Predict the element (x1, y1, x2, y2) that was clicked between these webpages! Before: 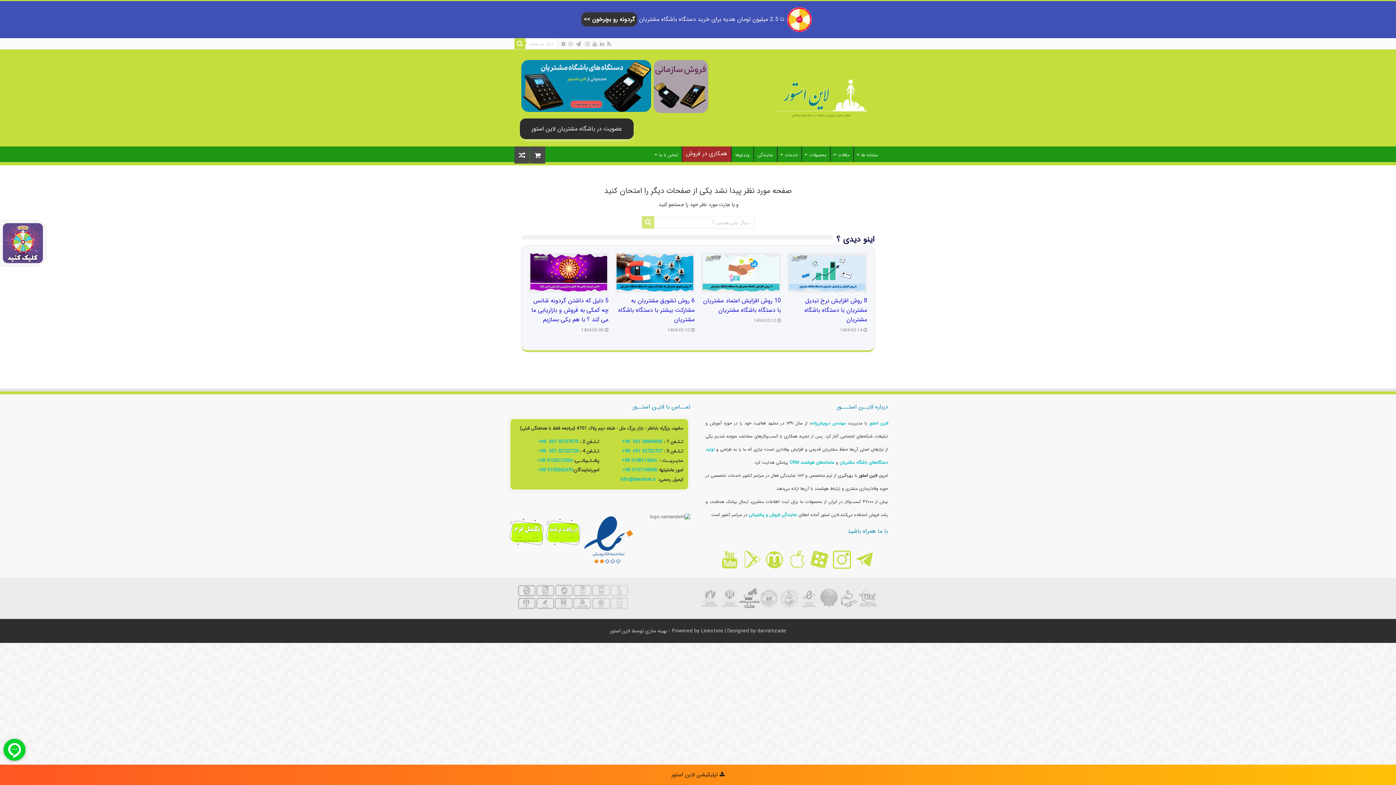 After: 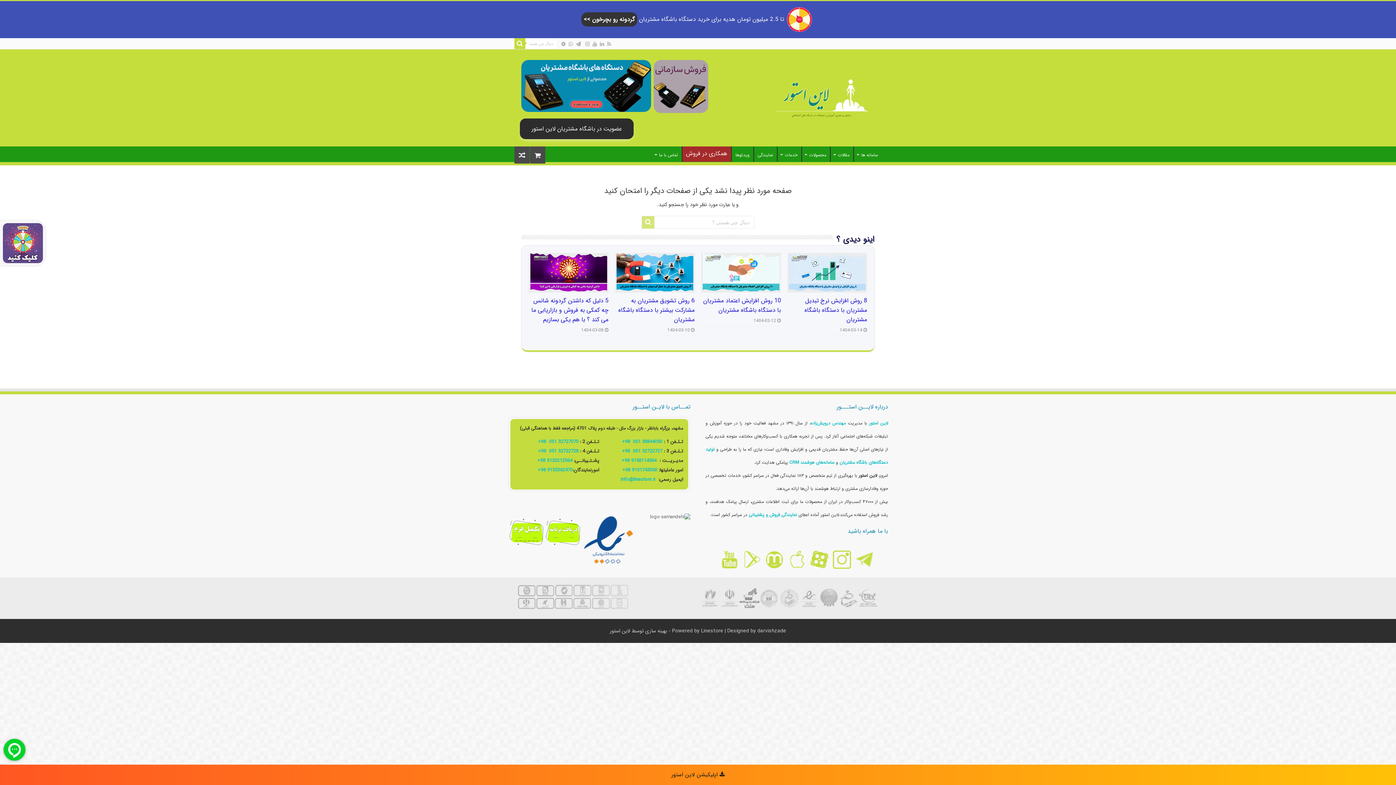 Action: bbox: (855, 550, 873, 569)